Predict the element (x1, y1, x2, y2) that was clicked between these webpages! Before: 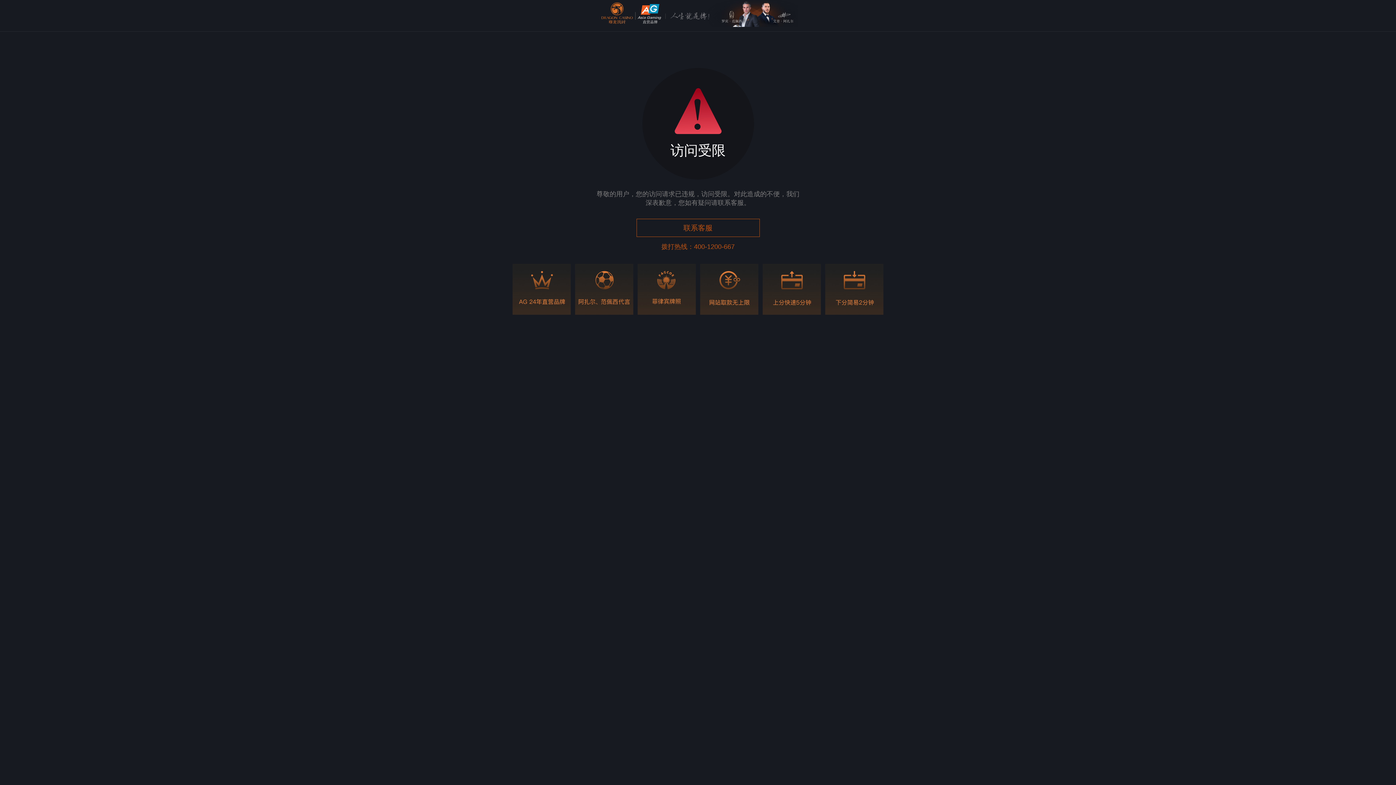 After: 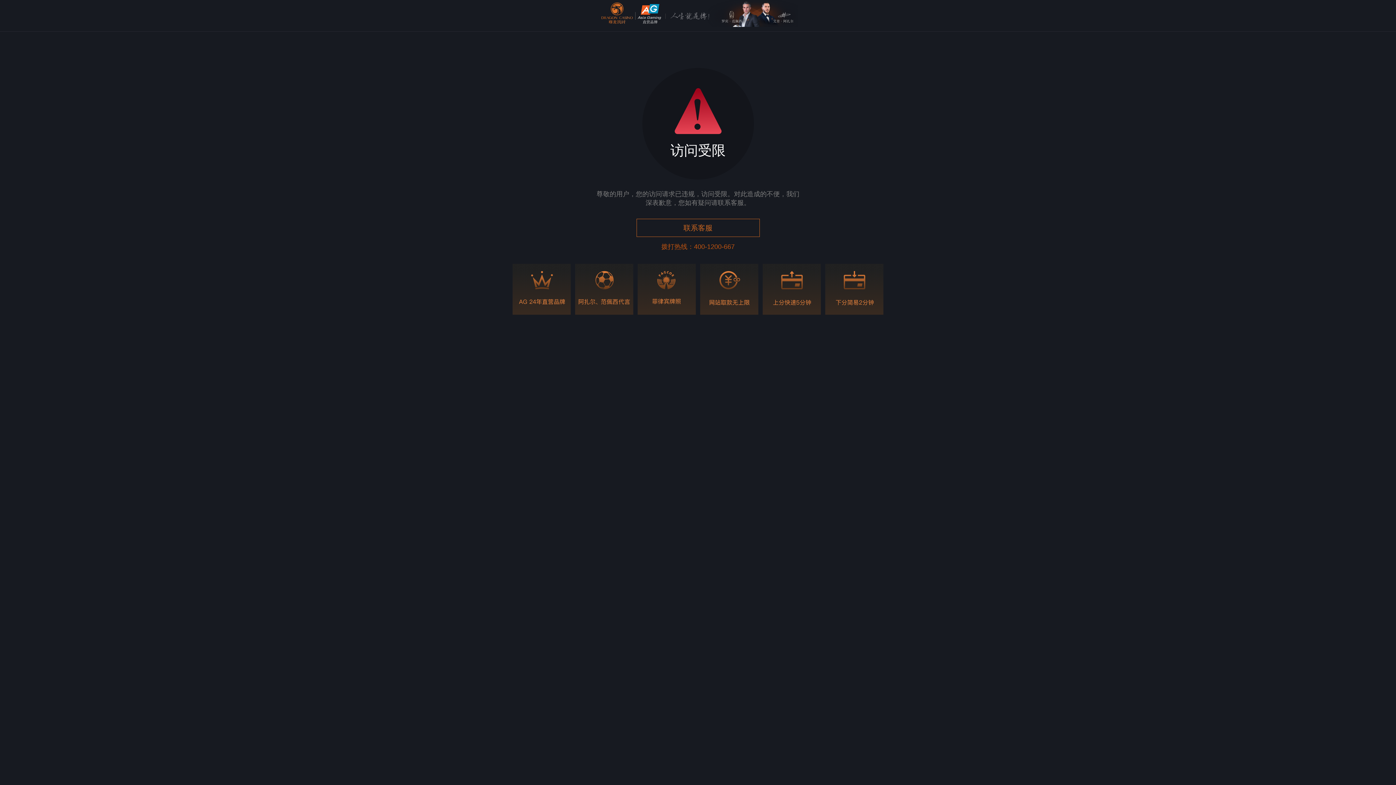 Action: label: 联系客服 bbox: (636, 218, 759, 237)